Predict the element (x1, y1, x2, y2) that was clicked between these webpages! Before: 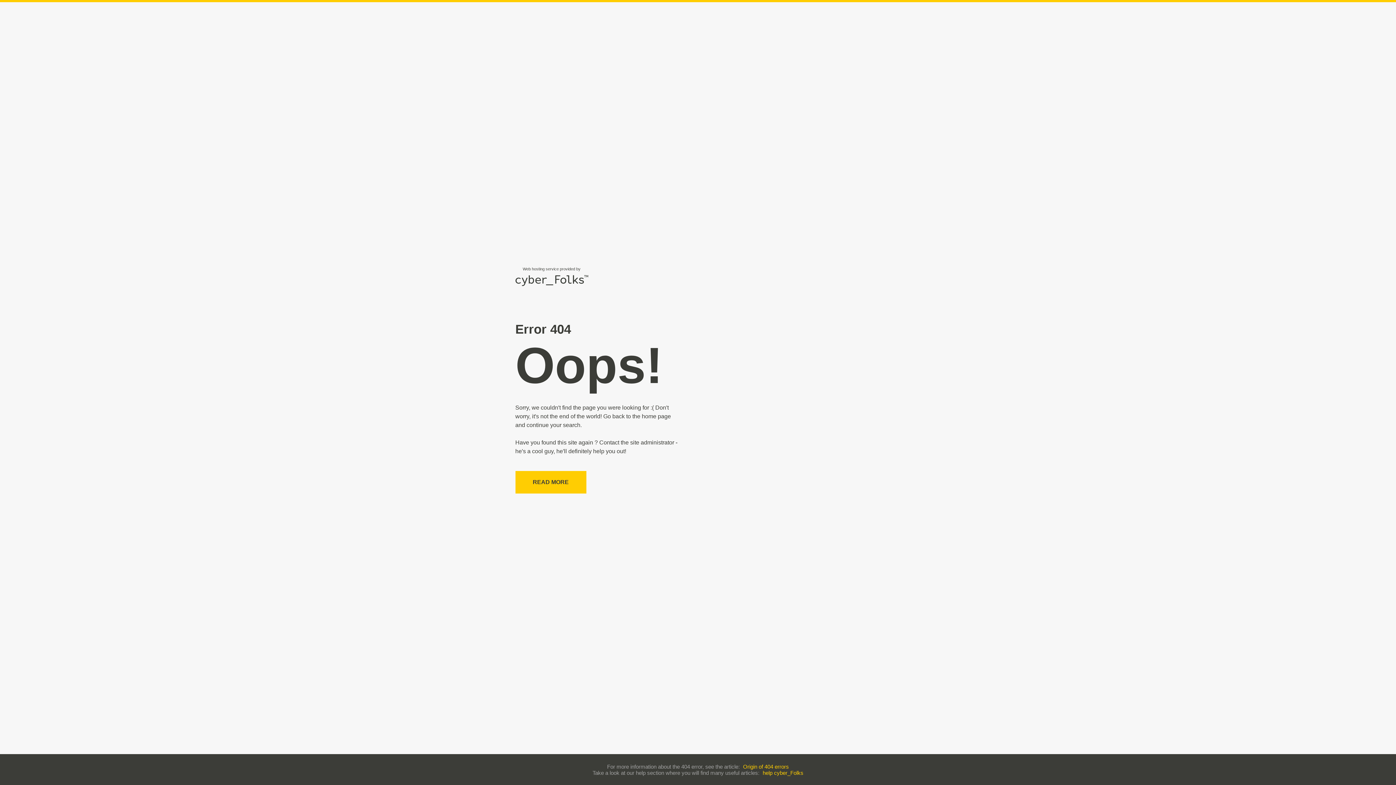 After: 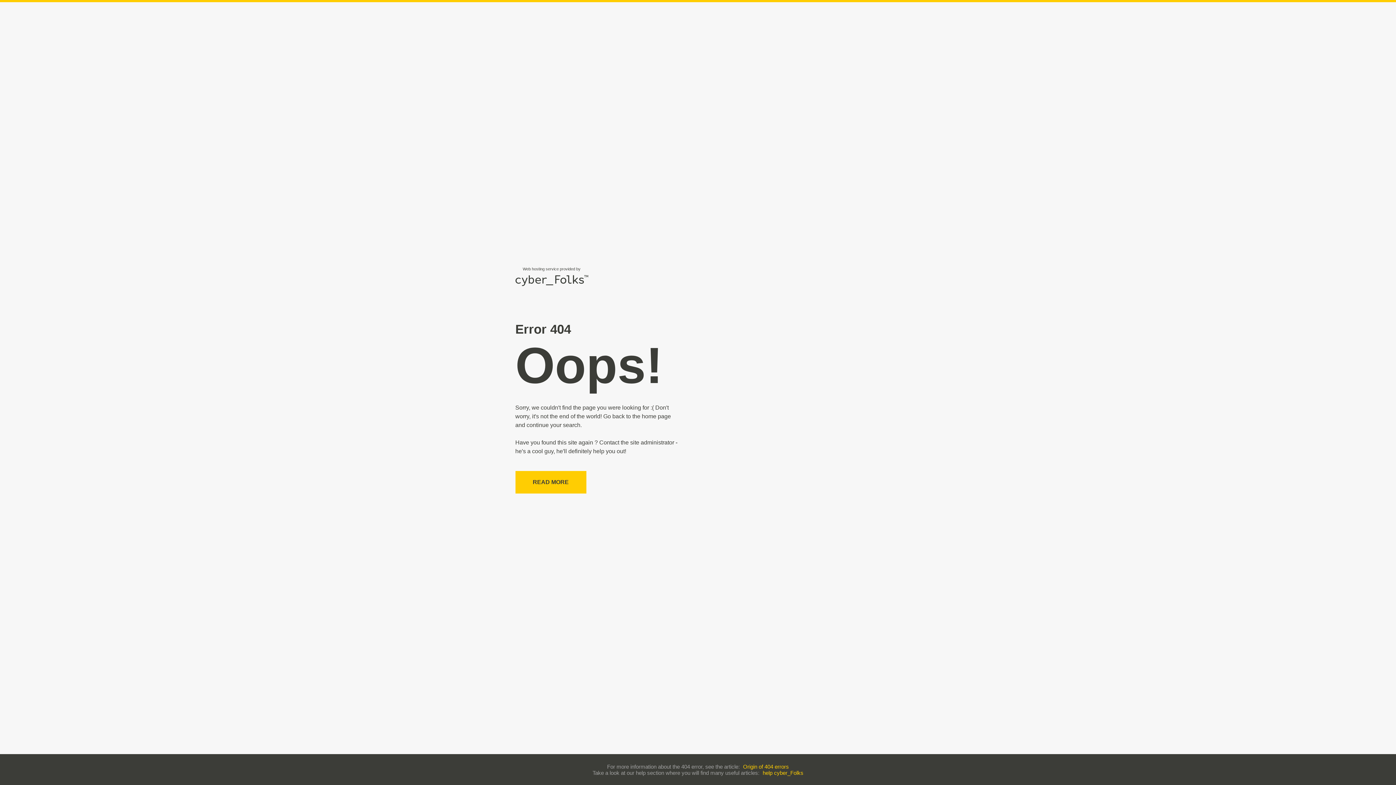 Action: label: help cyber_Folks bbox: (762, 770, 803, 776)